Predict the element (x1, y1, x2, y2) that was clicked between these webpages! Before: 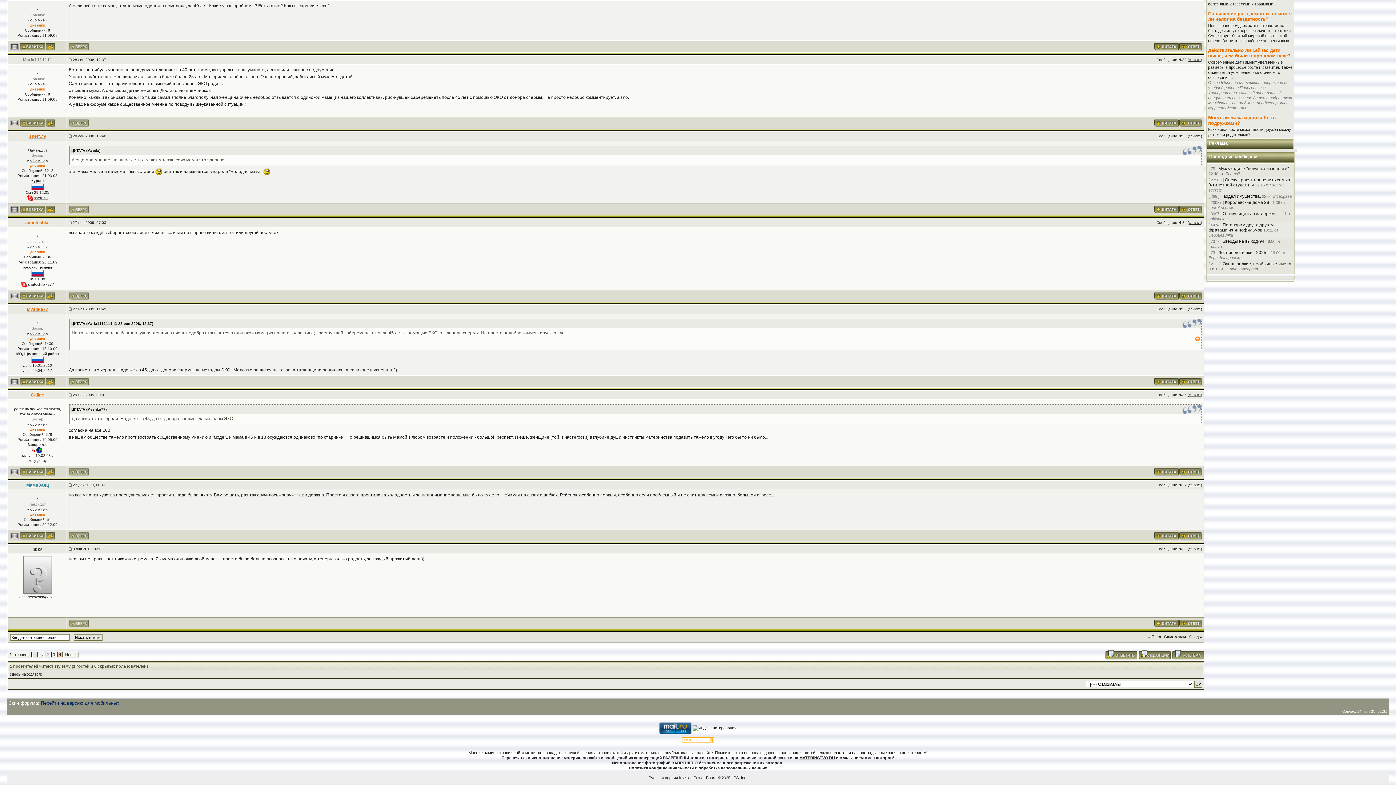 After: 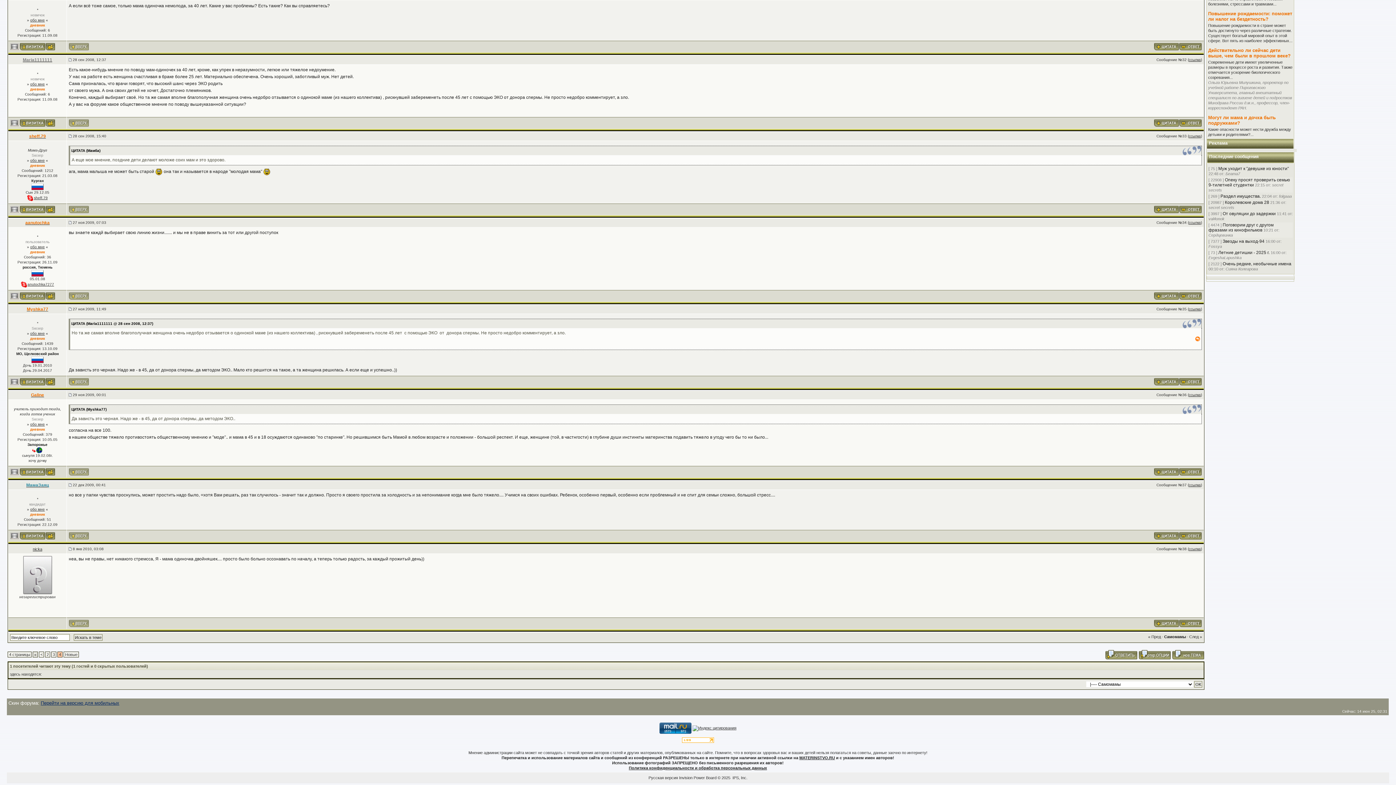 Action: bbox: (26, 306, 48, 312) label: Myshka77